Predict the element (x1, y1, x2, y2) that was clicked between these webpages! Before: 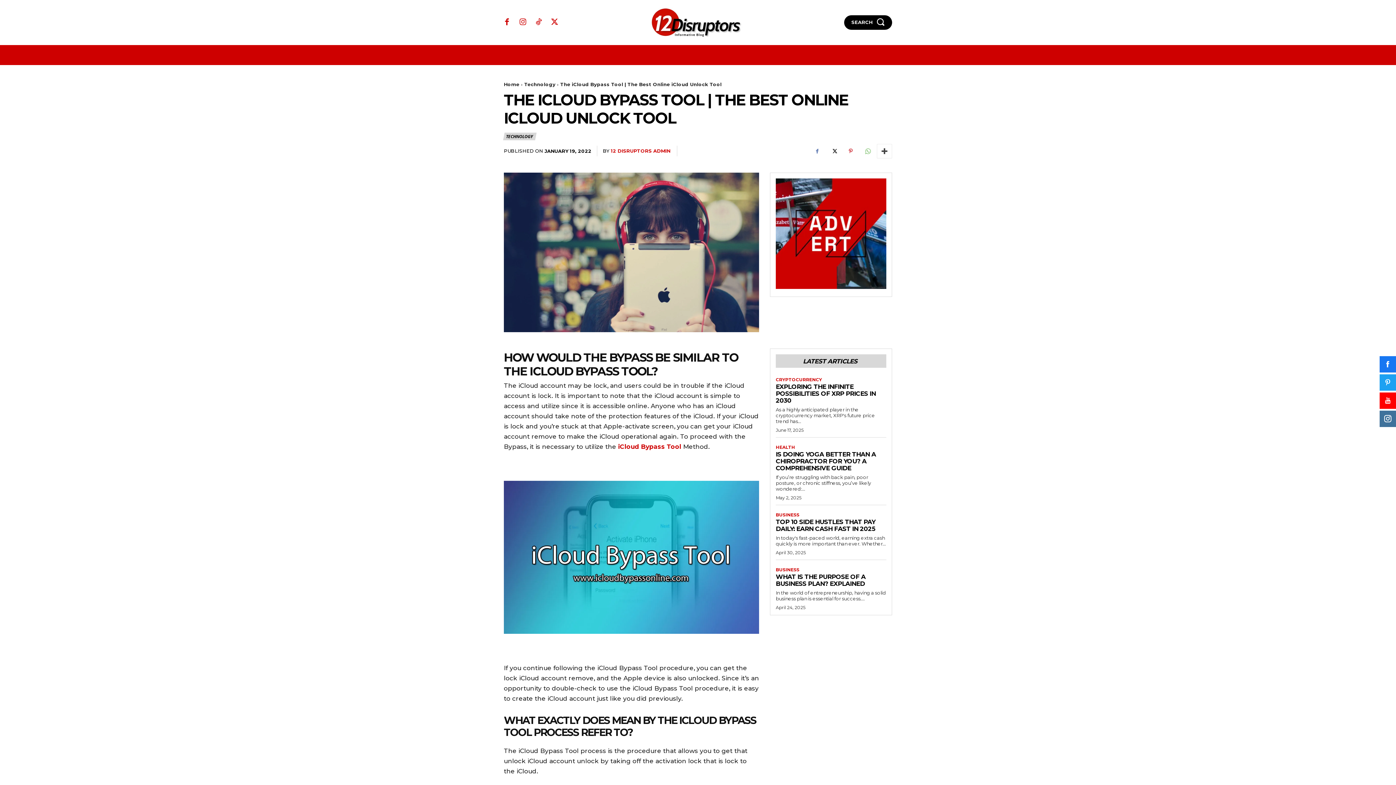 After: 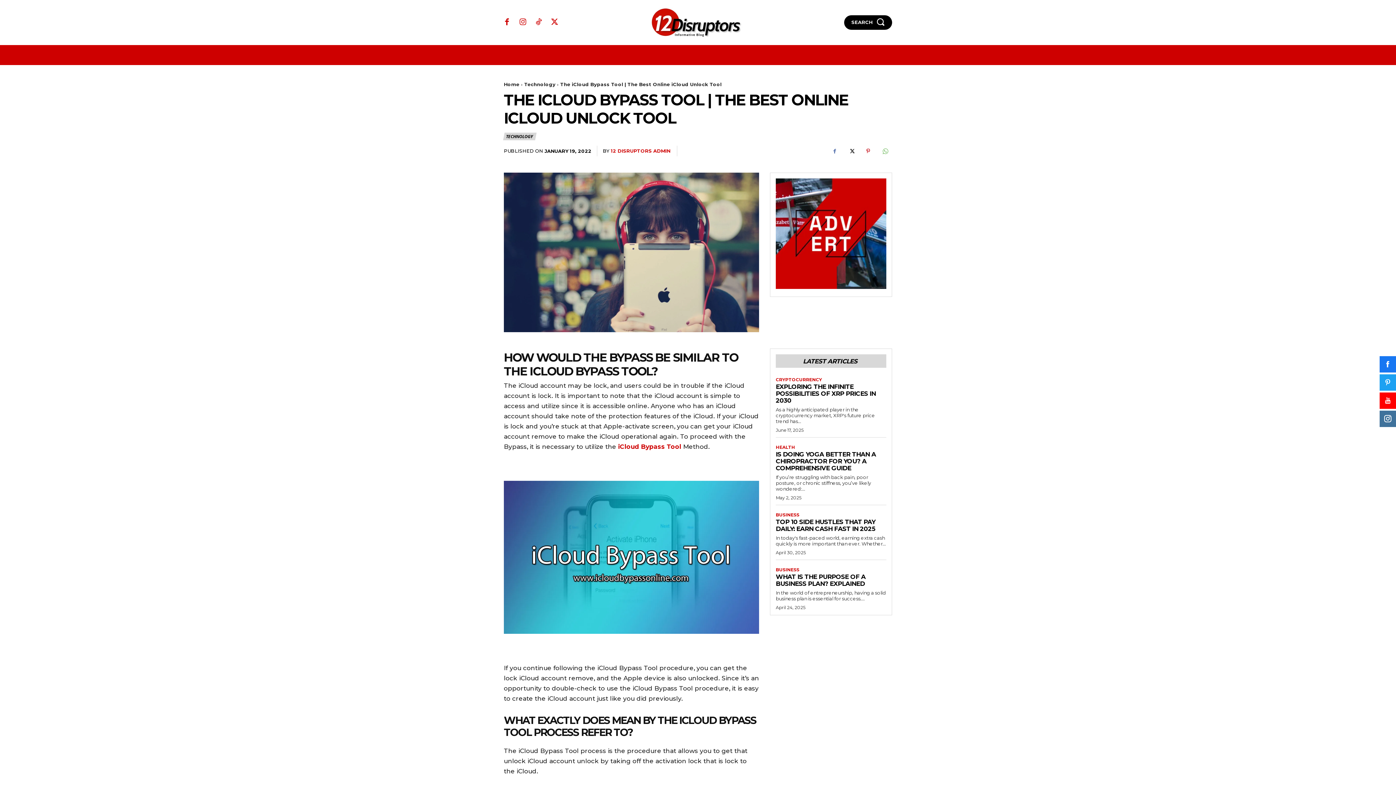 Action: bbox: (776, 178, 886, 289)